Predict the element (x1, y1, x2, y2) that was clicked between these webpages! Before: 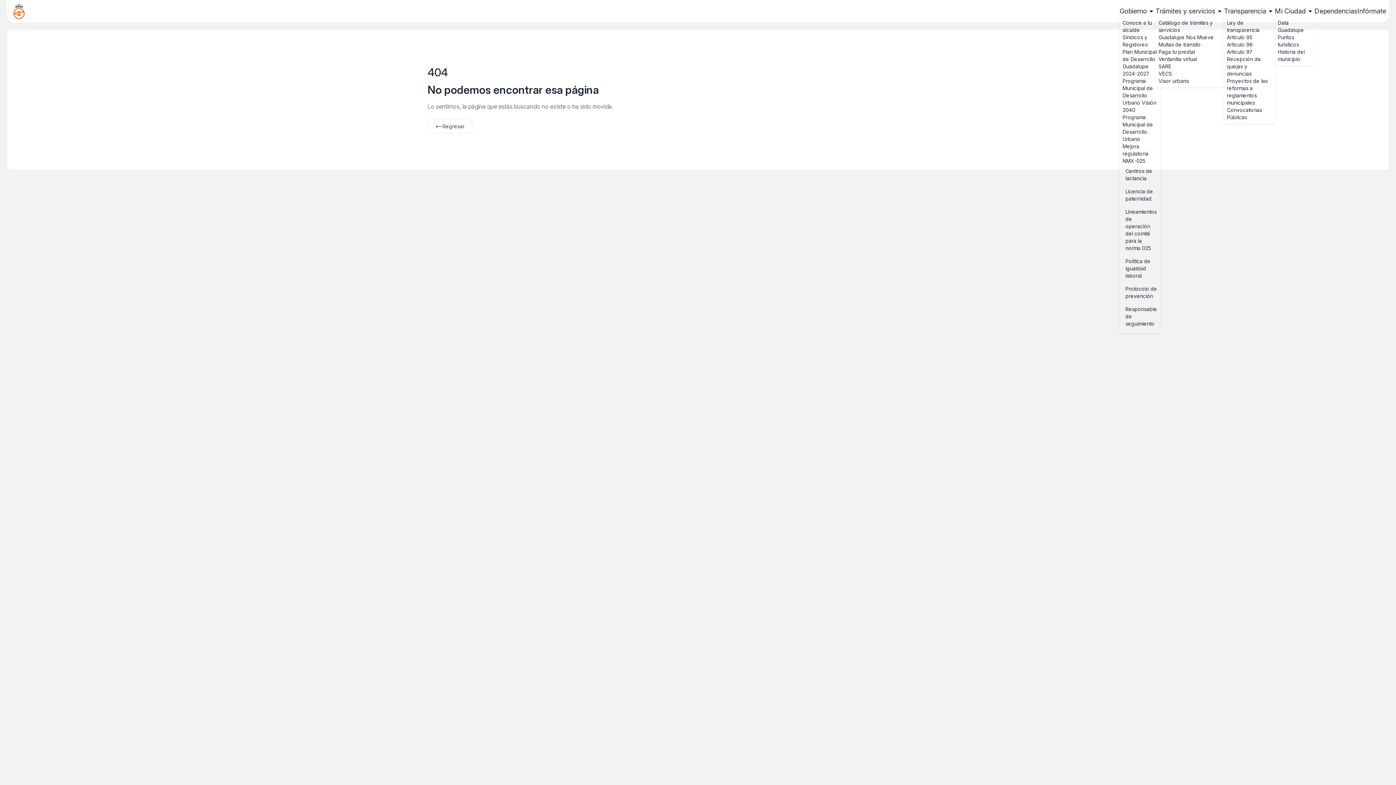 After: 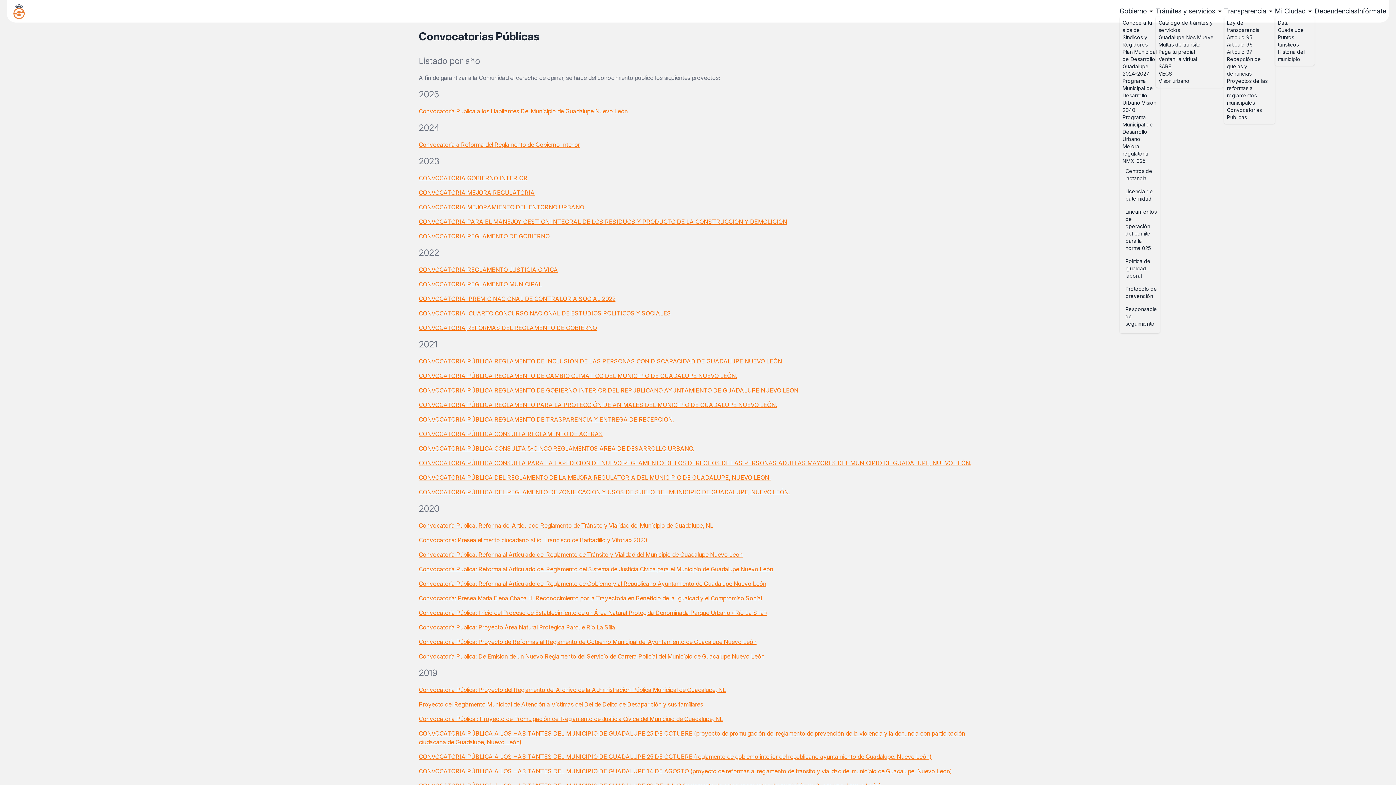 Action: bbox: (1227, 106, 1272, 121) label: Convocatorias Públicas